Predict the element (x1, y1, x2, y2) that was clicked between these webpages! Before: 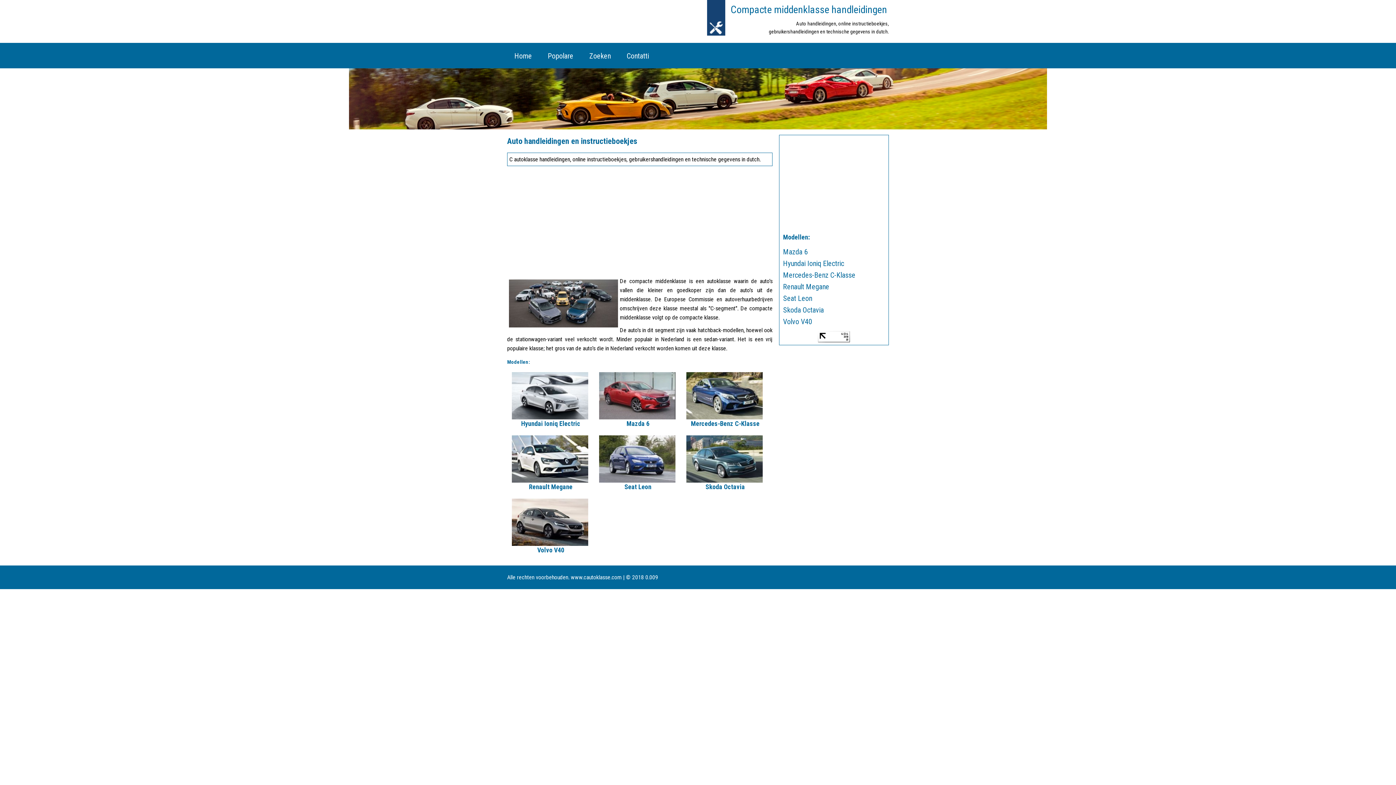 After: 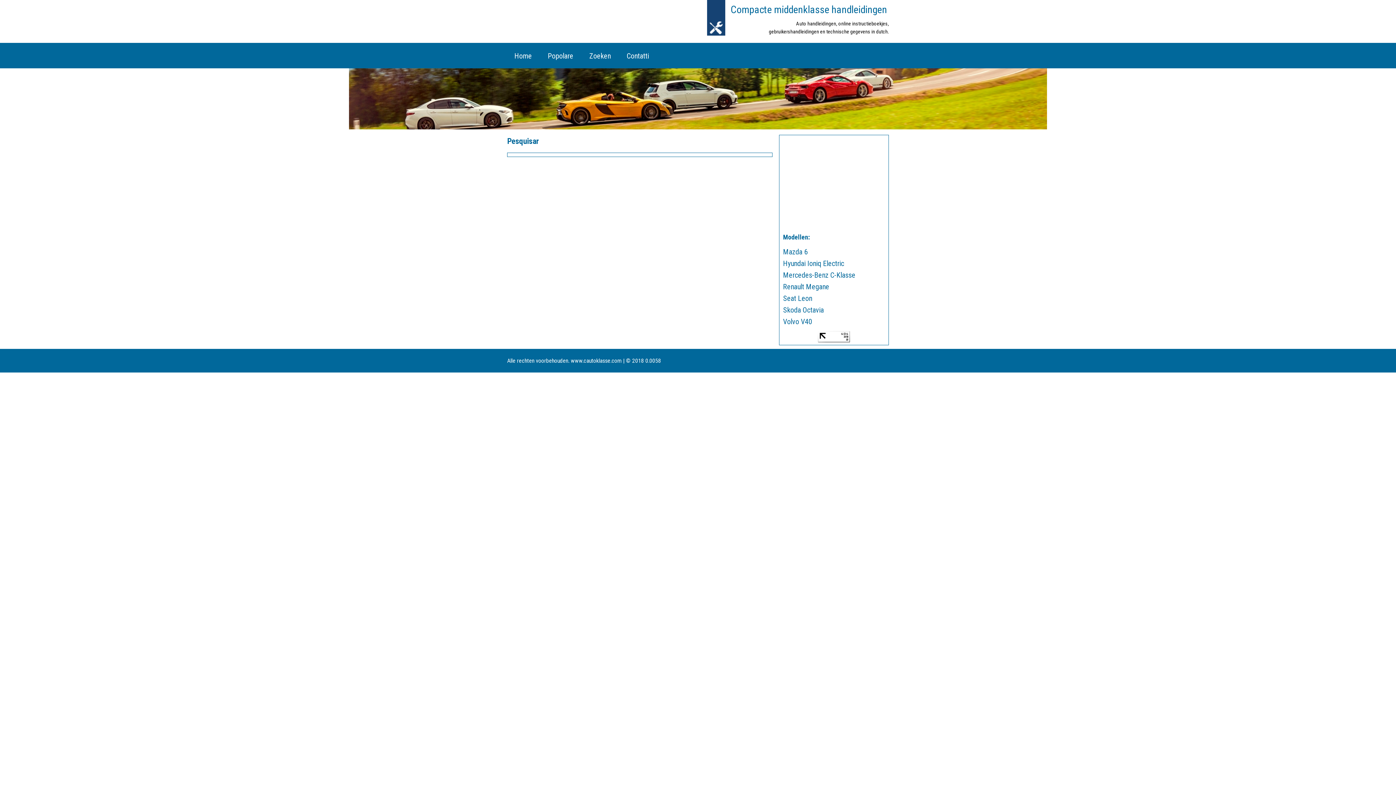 Action: label: Zoeken bbox: (582, 42, 618, 65)